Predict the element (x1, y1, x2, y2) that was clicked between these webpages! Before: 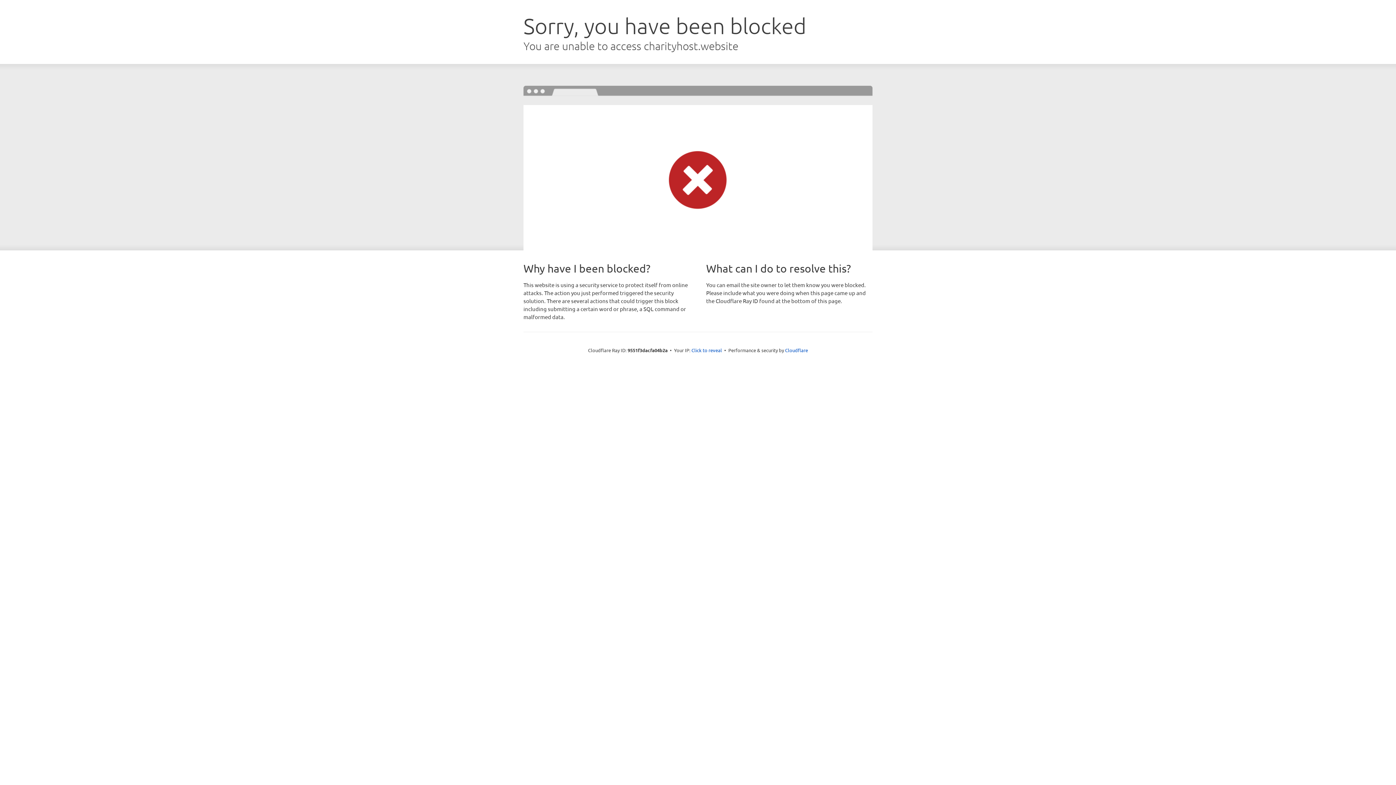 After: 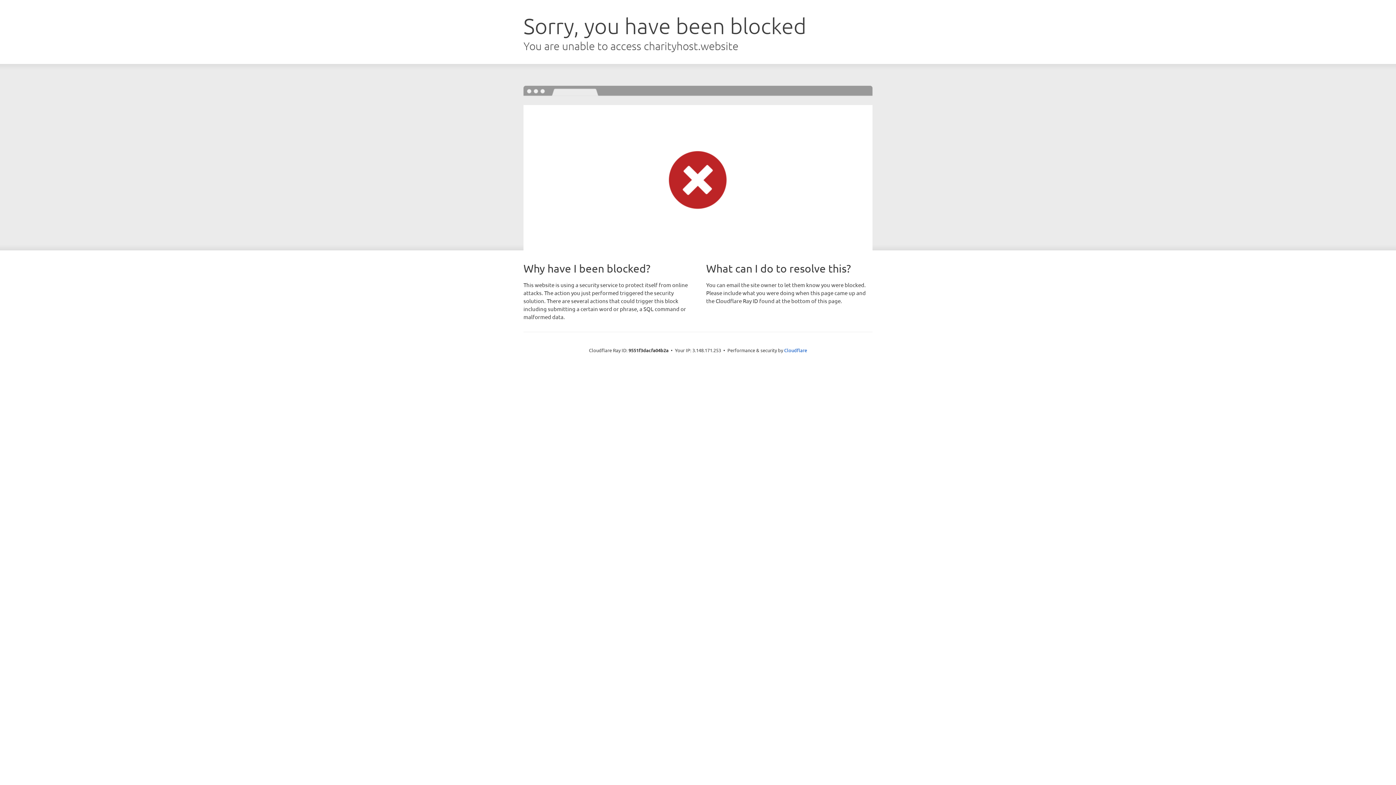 Action: bbox: (691, 346, 722, 353) label: Click to reveal